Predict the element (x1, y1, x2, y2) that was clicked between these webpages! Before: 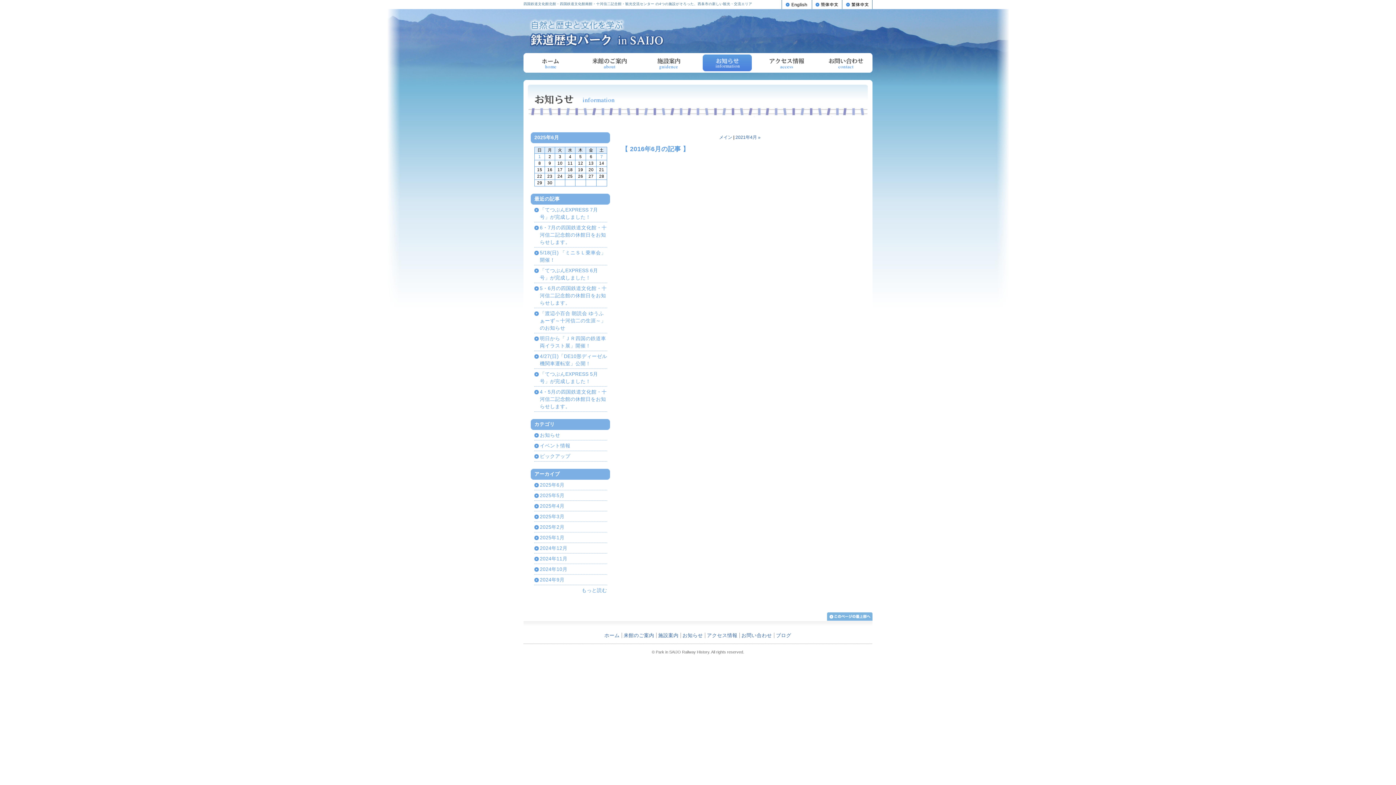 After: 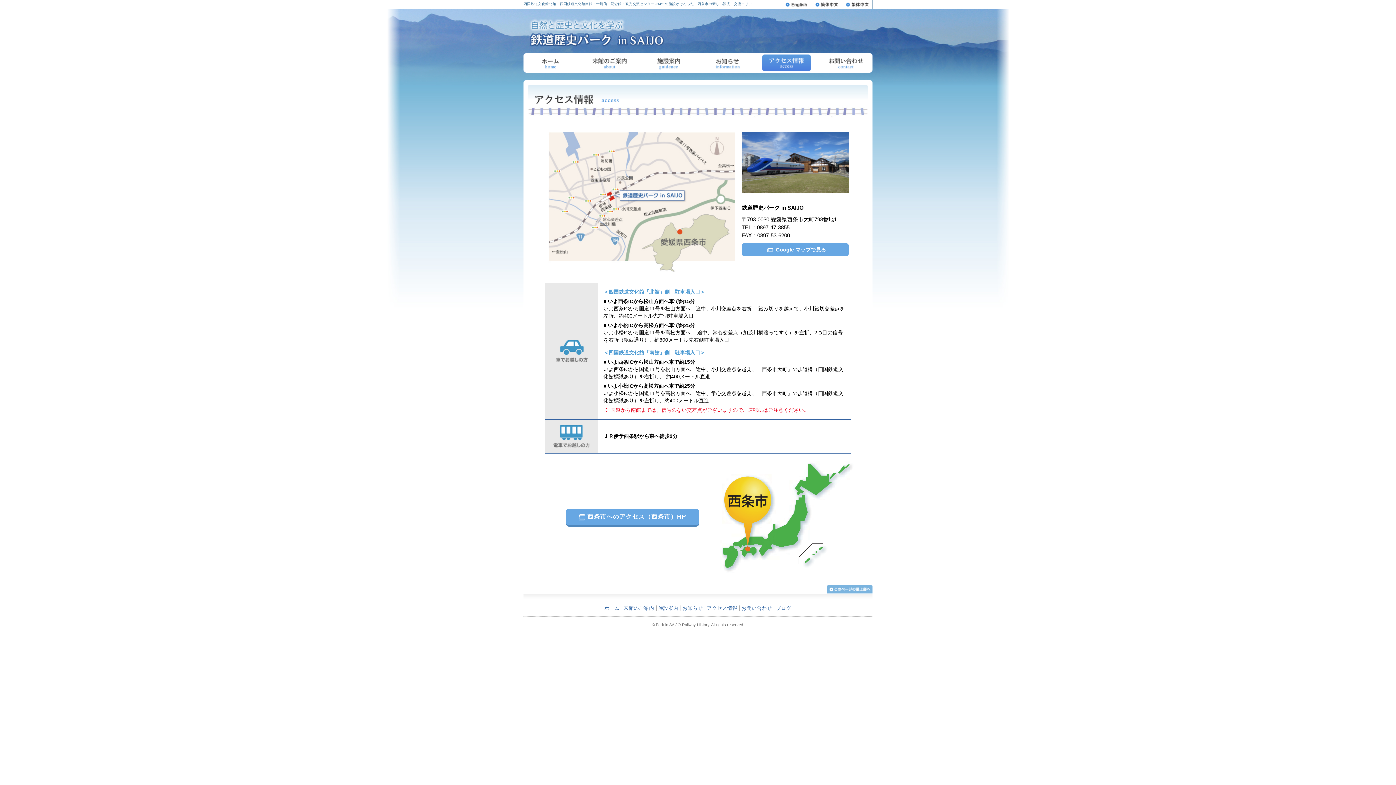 Action: label: アクセス情報 bbox: (762, 53, 811, 72)